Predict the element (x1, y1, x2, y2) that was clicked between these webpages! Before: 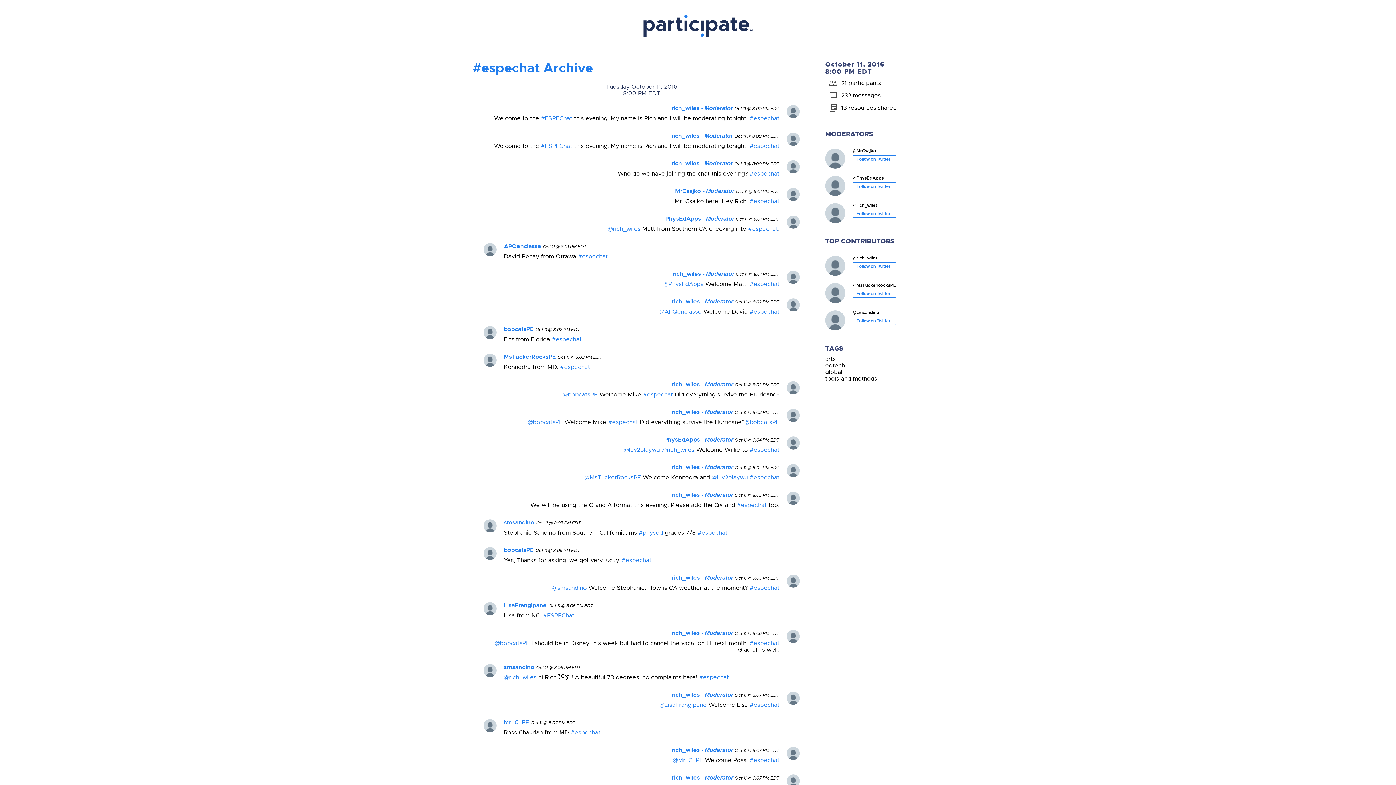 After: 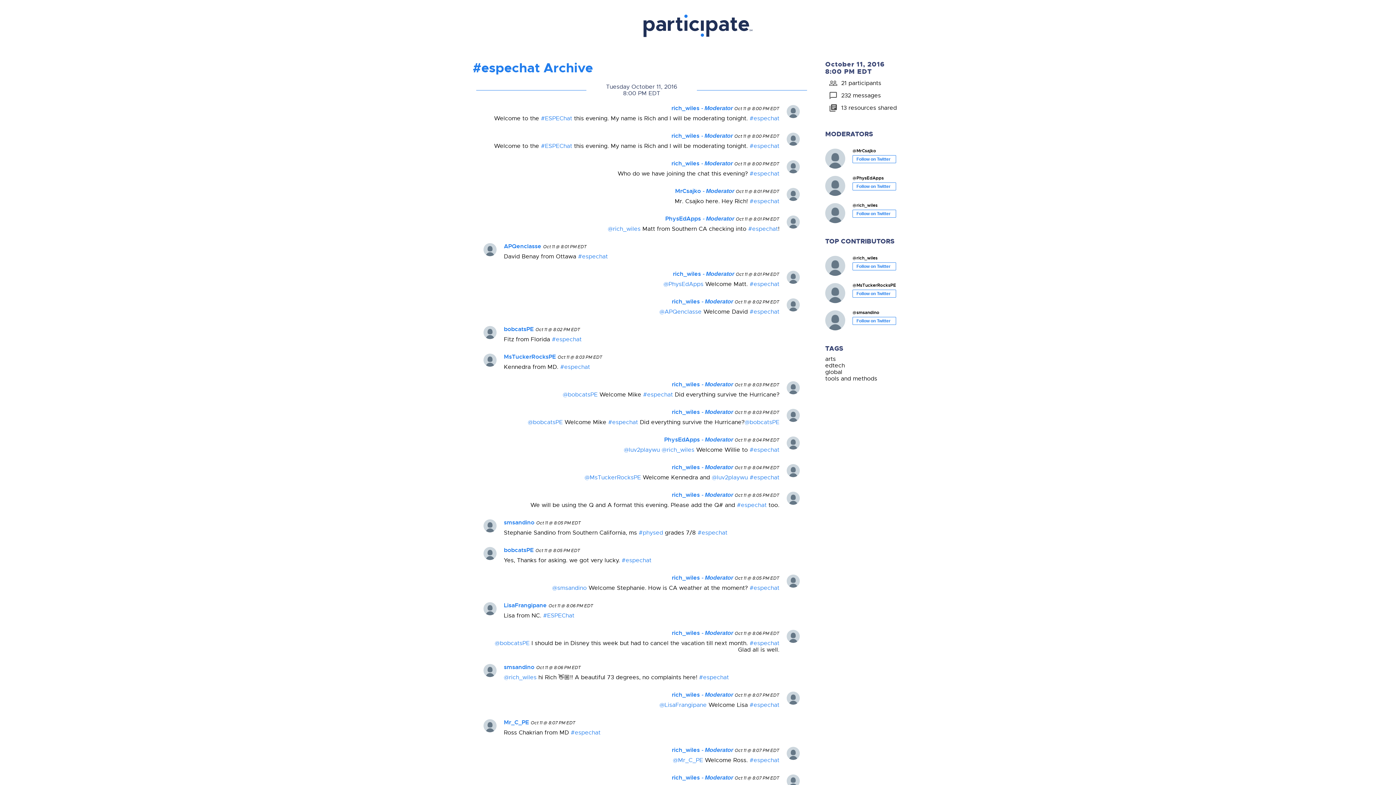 Action: bbox: (672, 691, 734, 698) label: rich_wiles - Moderator 